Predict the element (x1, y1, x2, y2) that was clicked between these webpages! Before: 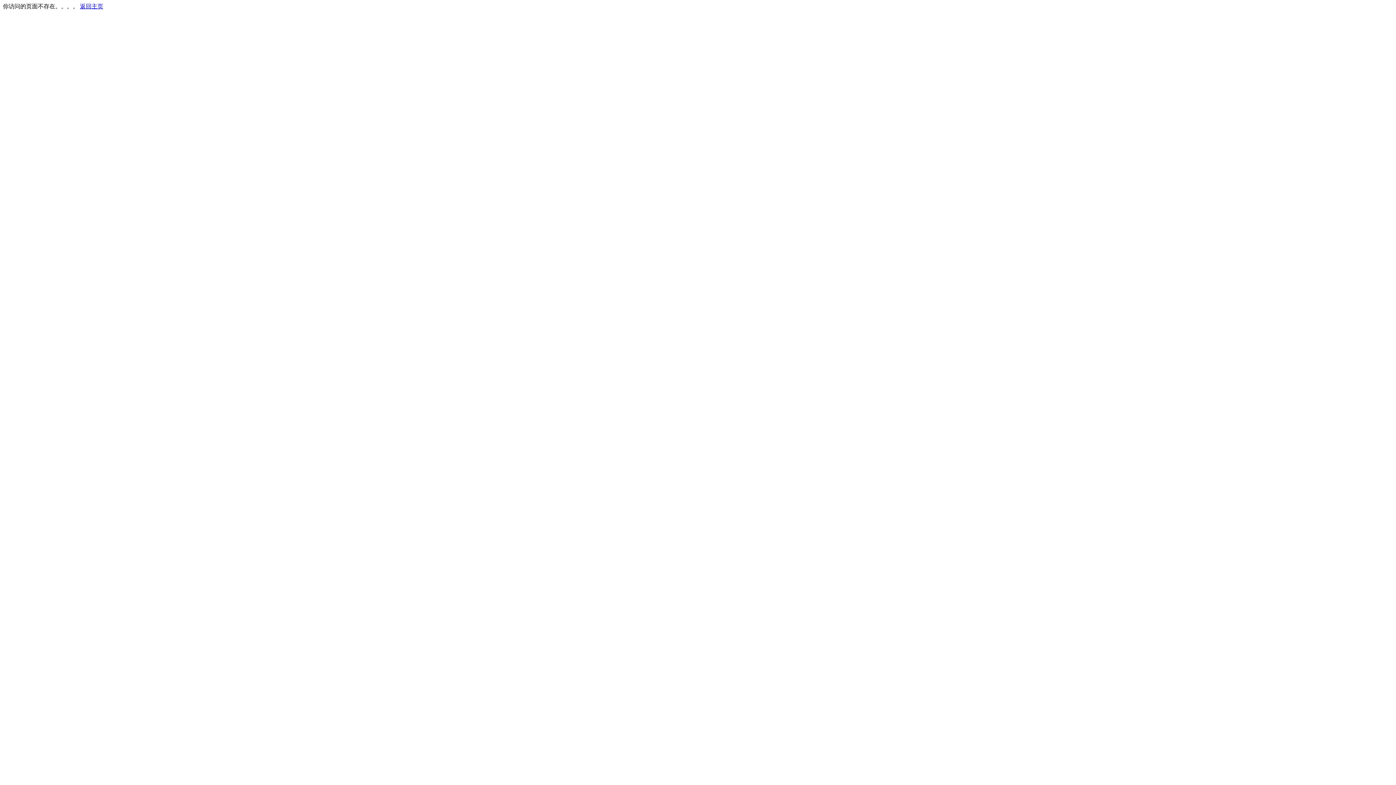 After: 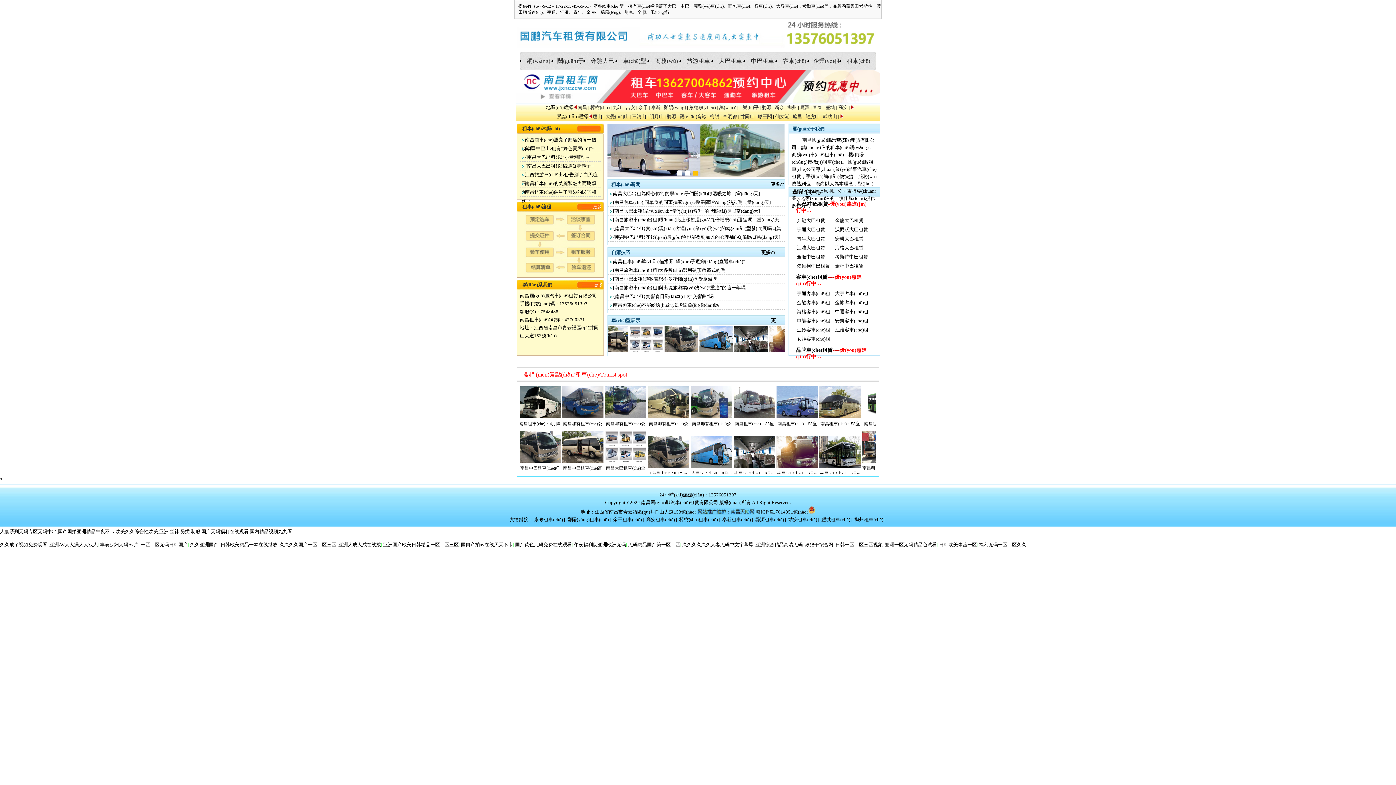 Action: label: 返回主页 bbox: (80, 3, 103, 9)